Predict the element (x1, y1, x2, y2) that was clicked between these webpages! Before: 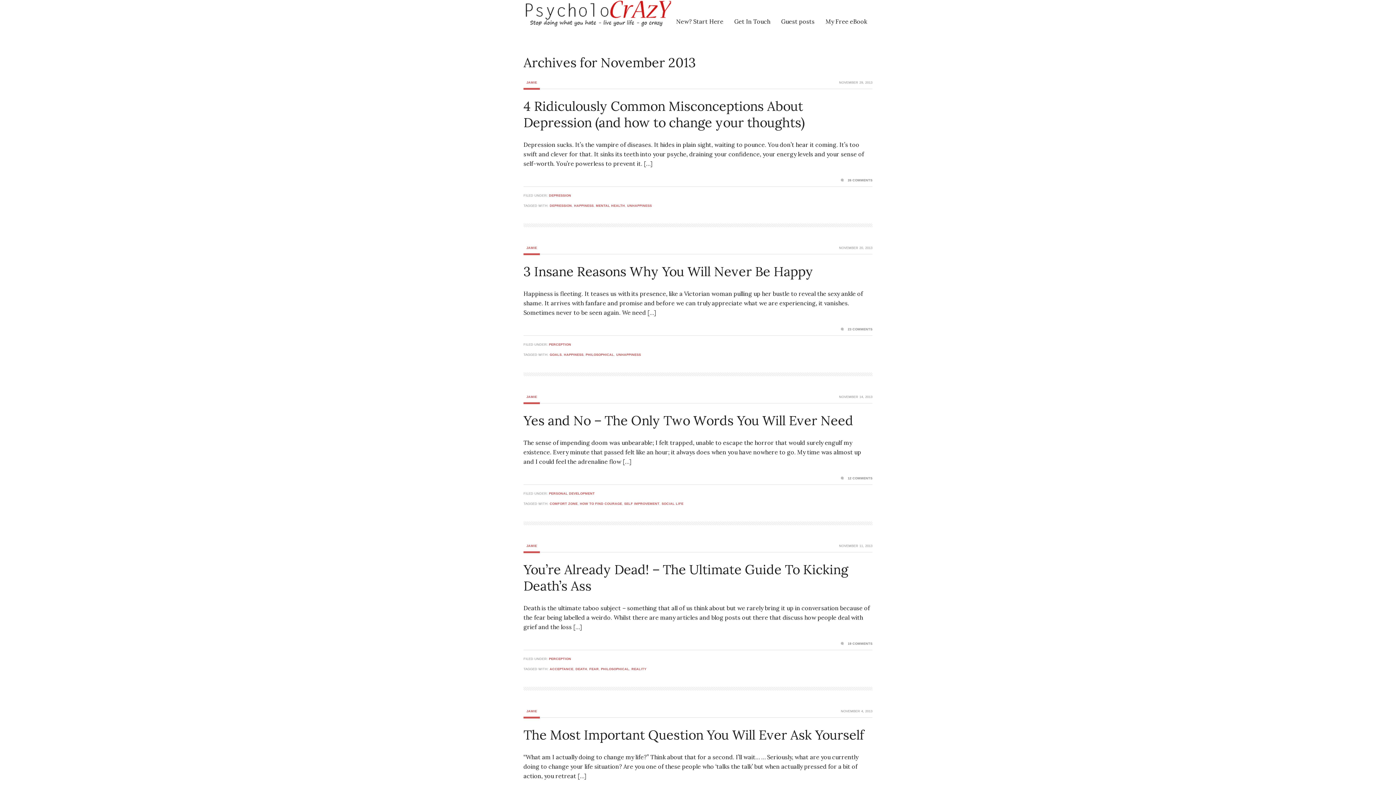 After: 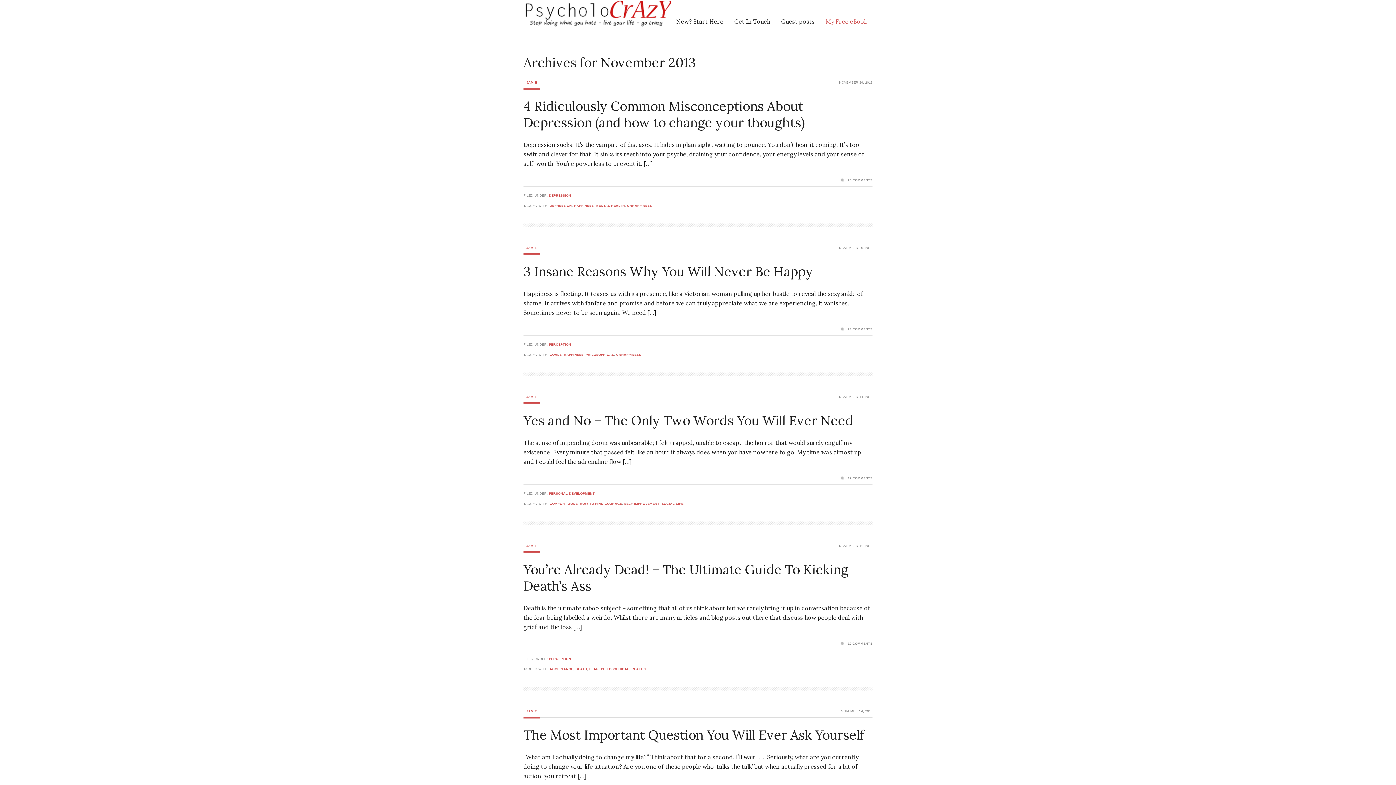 Action: bbox: (820, 14, 872, 28) label: My Free eBook